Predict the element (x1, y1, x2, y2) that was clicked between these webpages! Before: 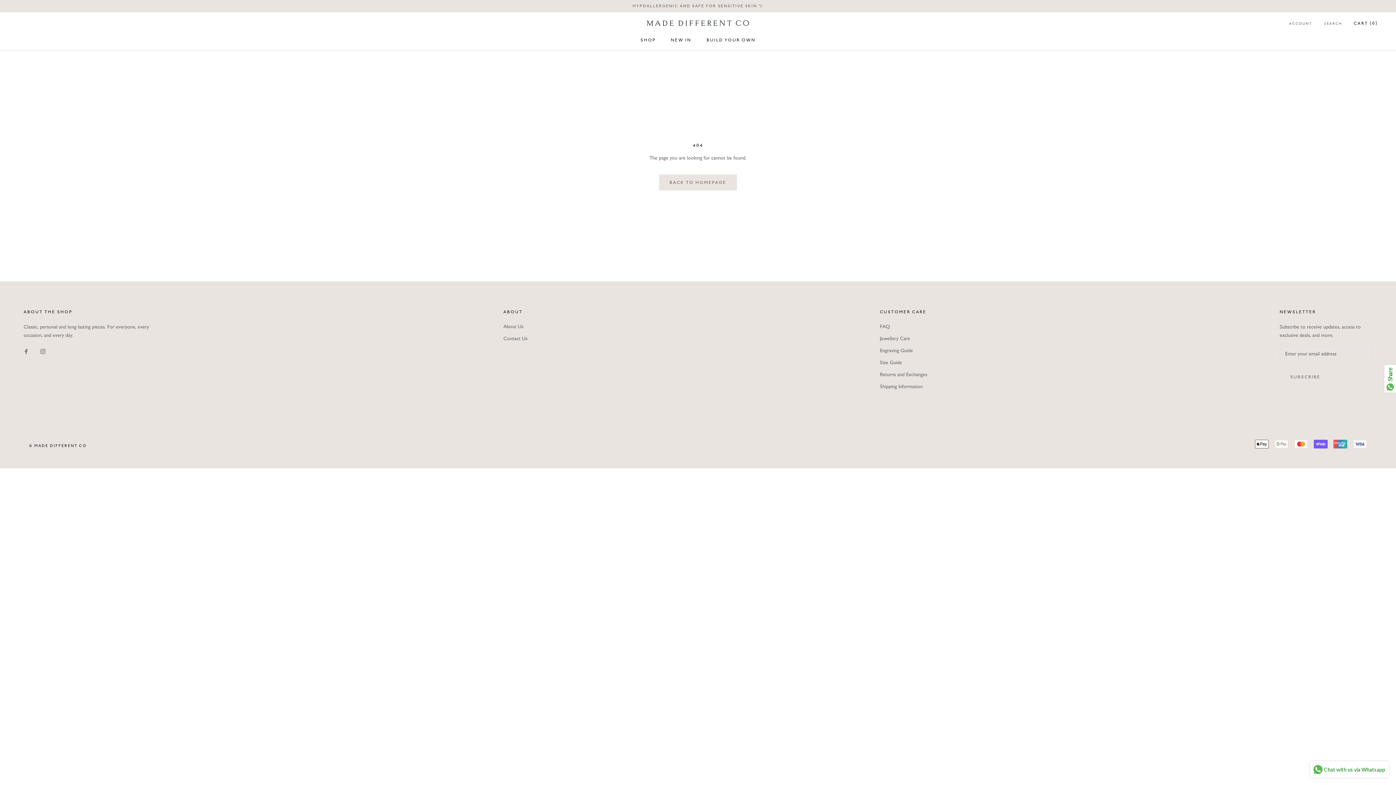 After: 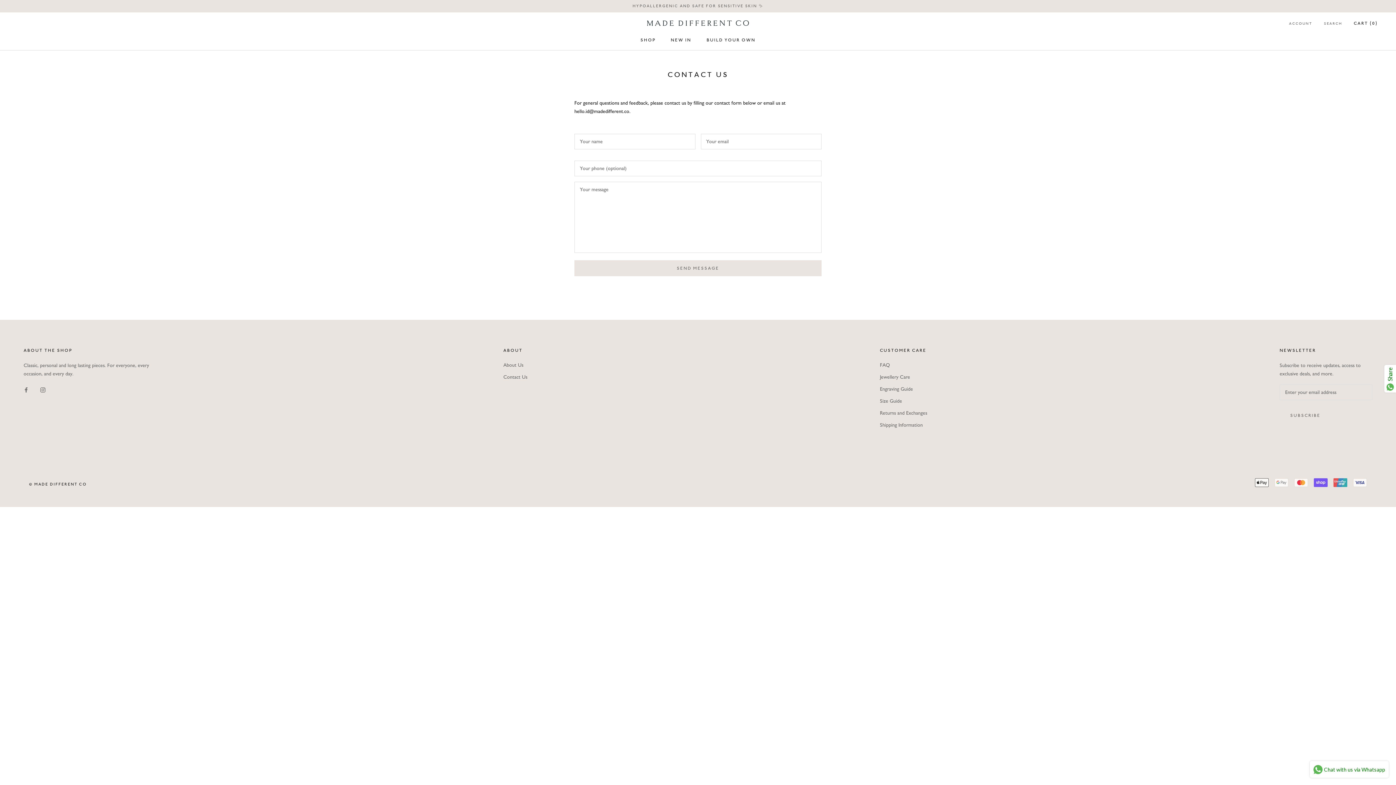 Action: bbox: (503, 334, 527, 342) label: Contact Us